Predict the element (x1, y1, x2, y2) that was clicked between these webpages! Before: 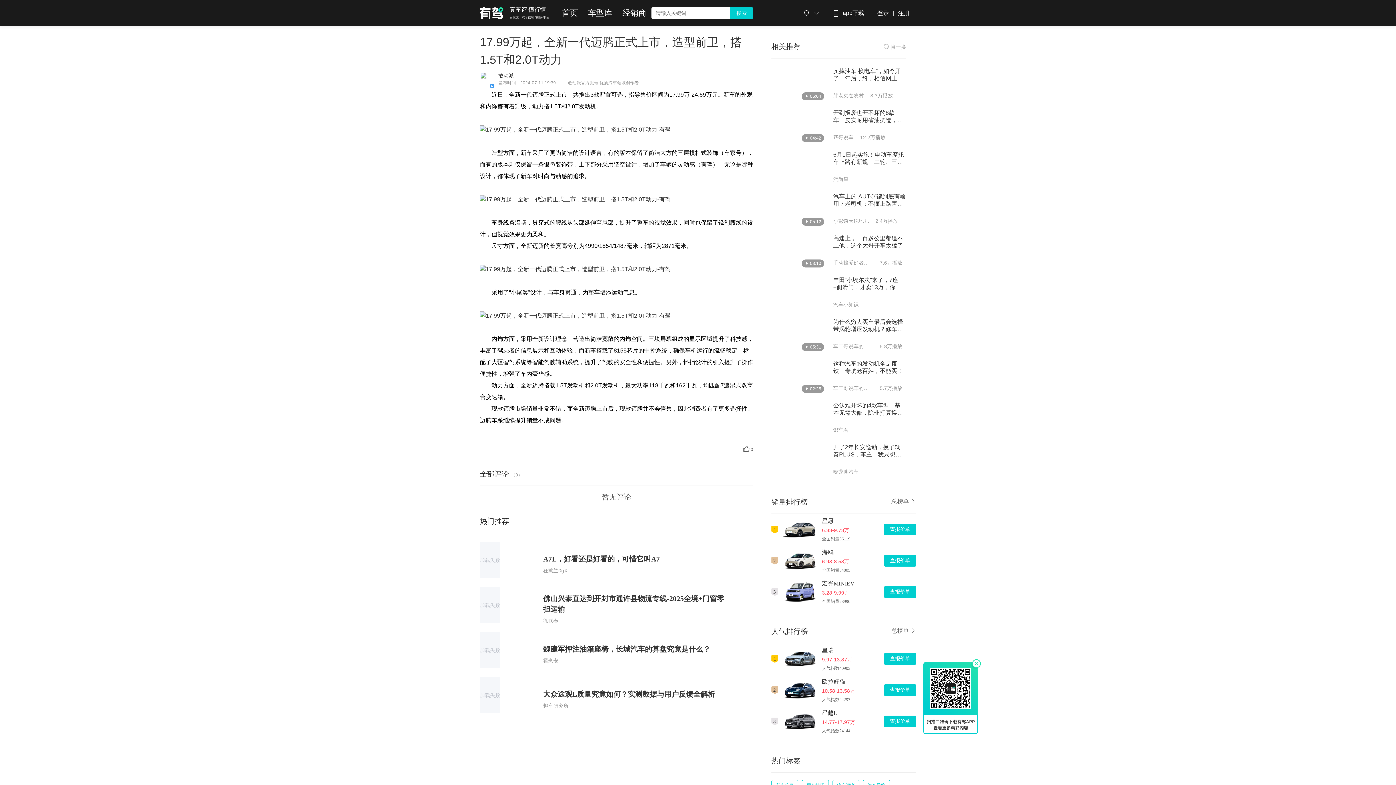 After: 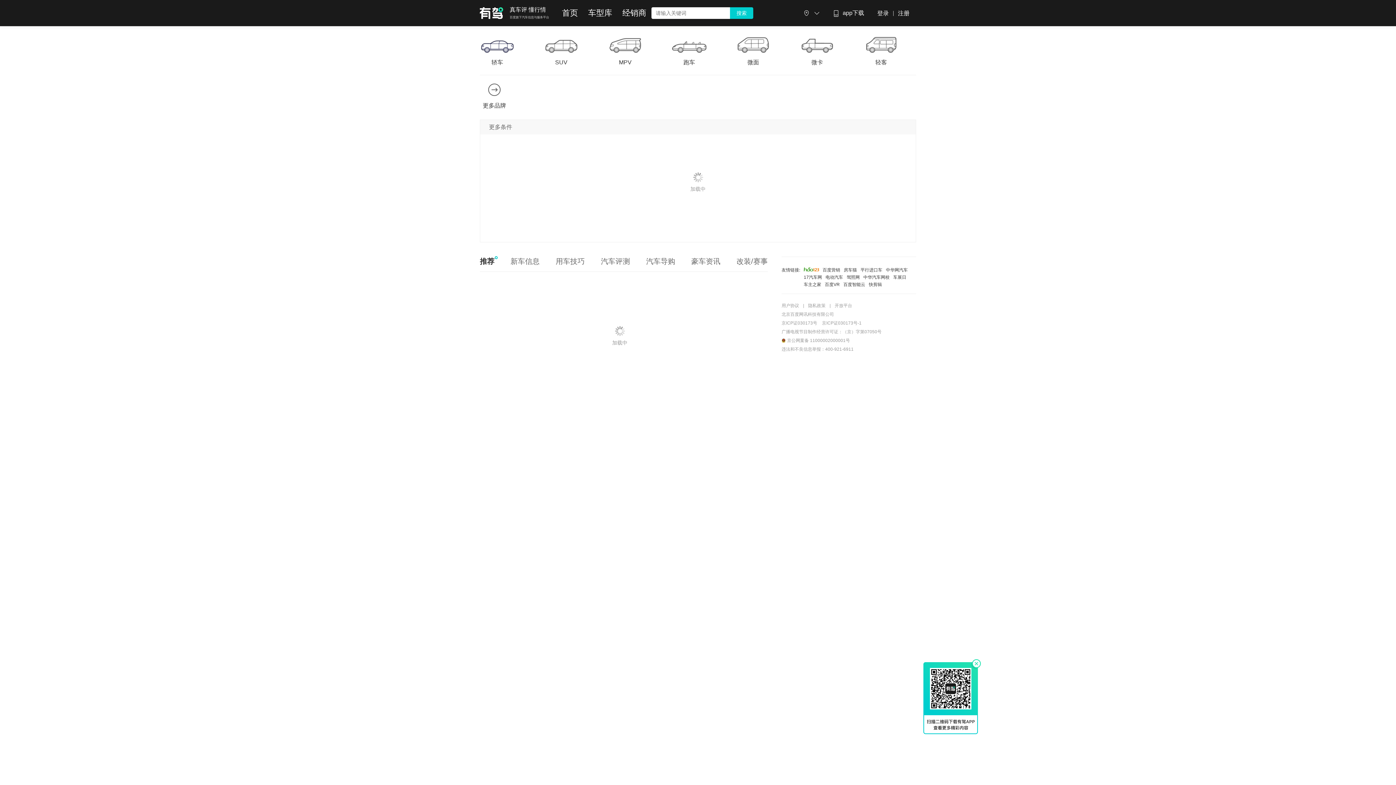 Action: label: 有驾

真车评 懂行情
百度旗下汽车信息与服务平台 bbox: (480, 0, 557, 26)